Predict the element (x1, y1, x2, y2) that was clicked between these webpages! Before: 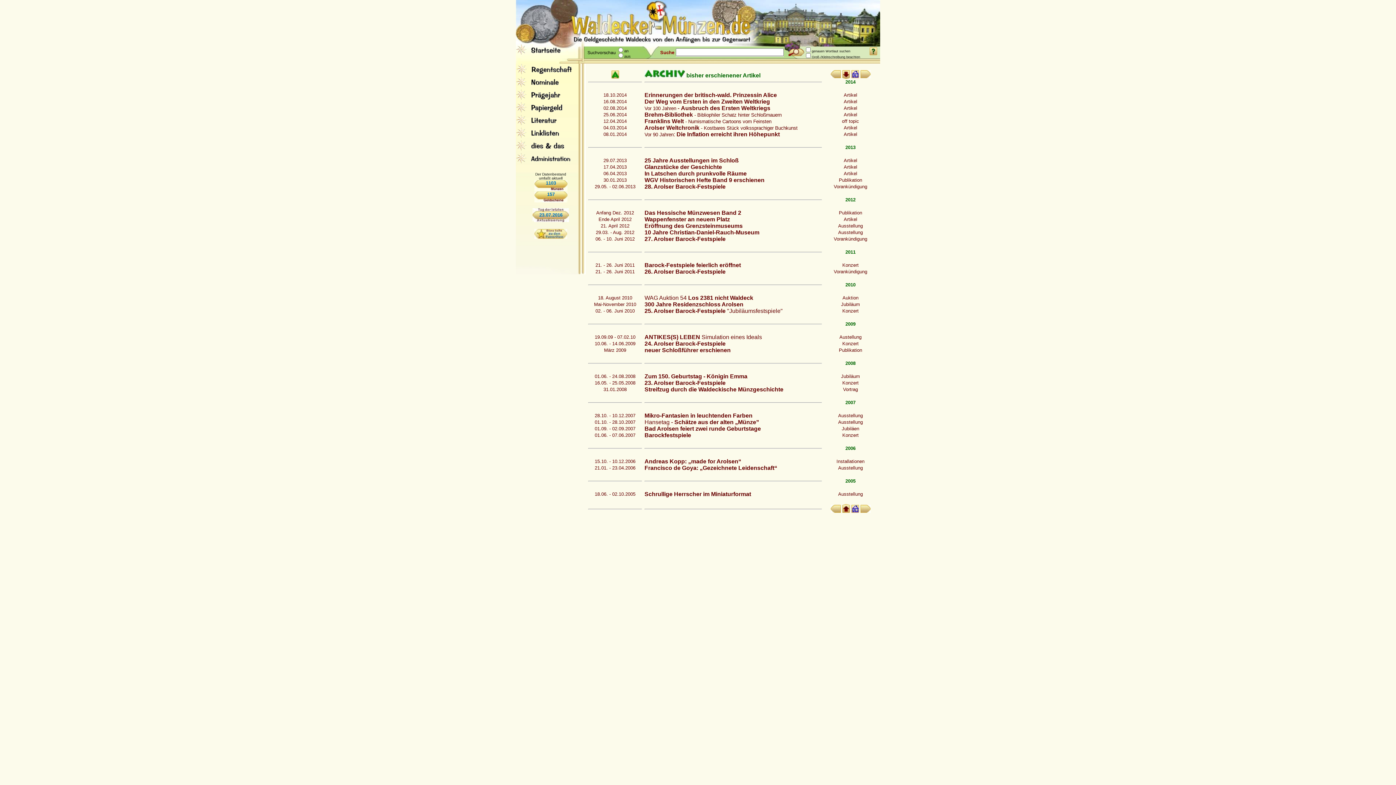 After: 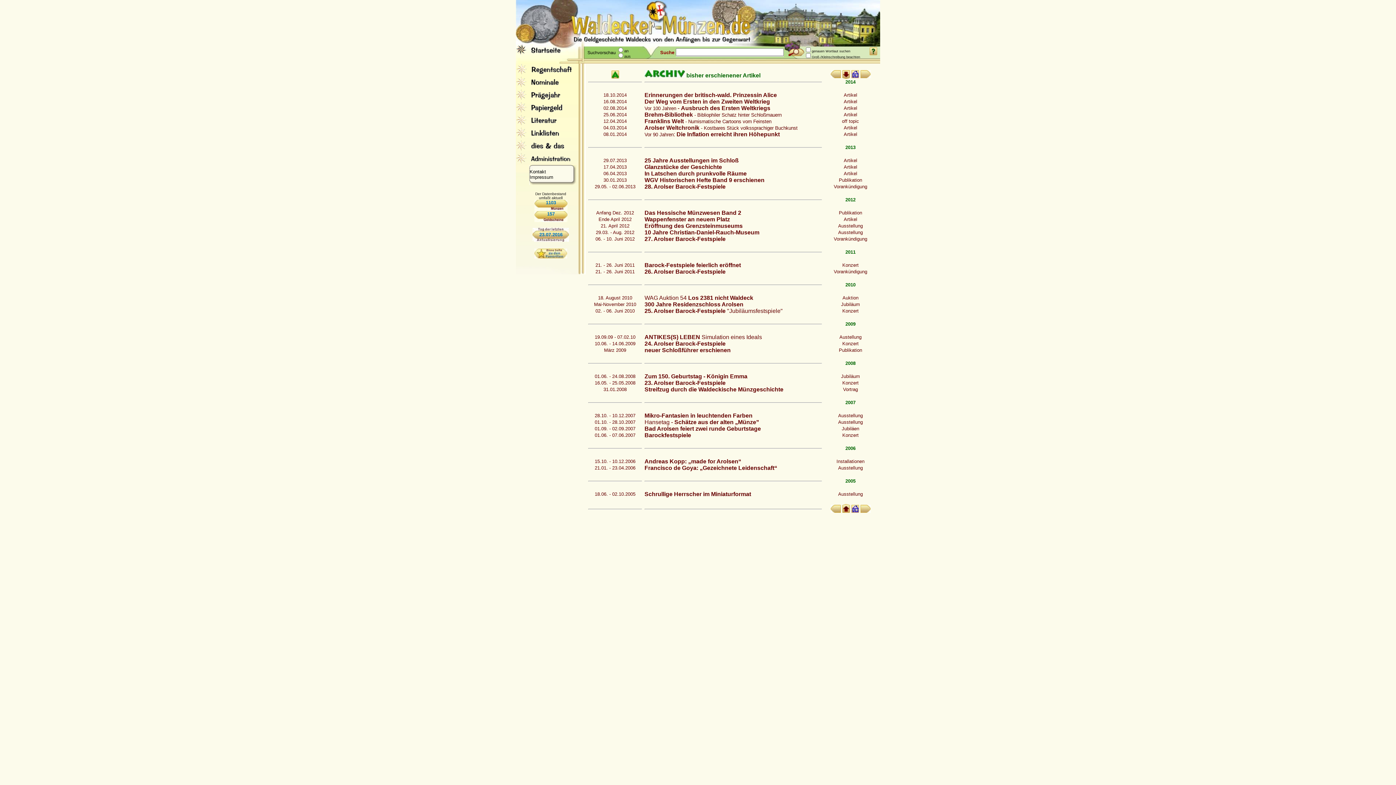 Action: bbox: (531, 158, 573, 164)